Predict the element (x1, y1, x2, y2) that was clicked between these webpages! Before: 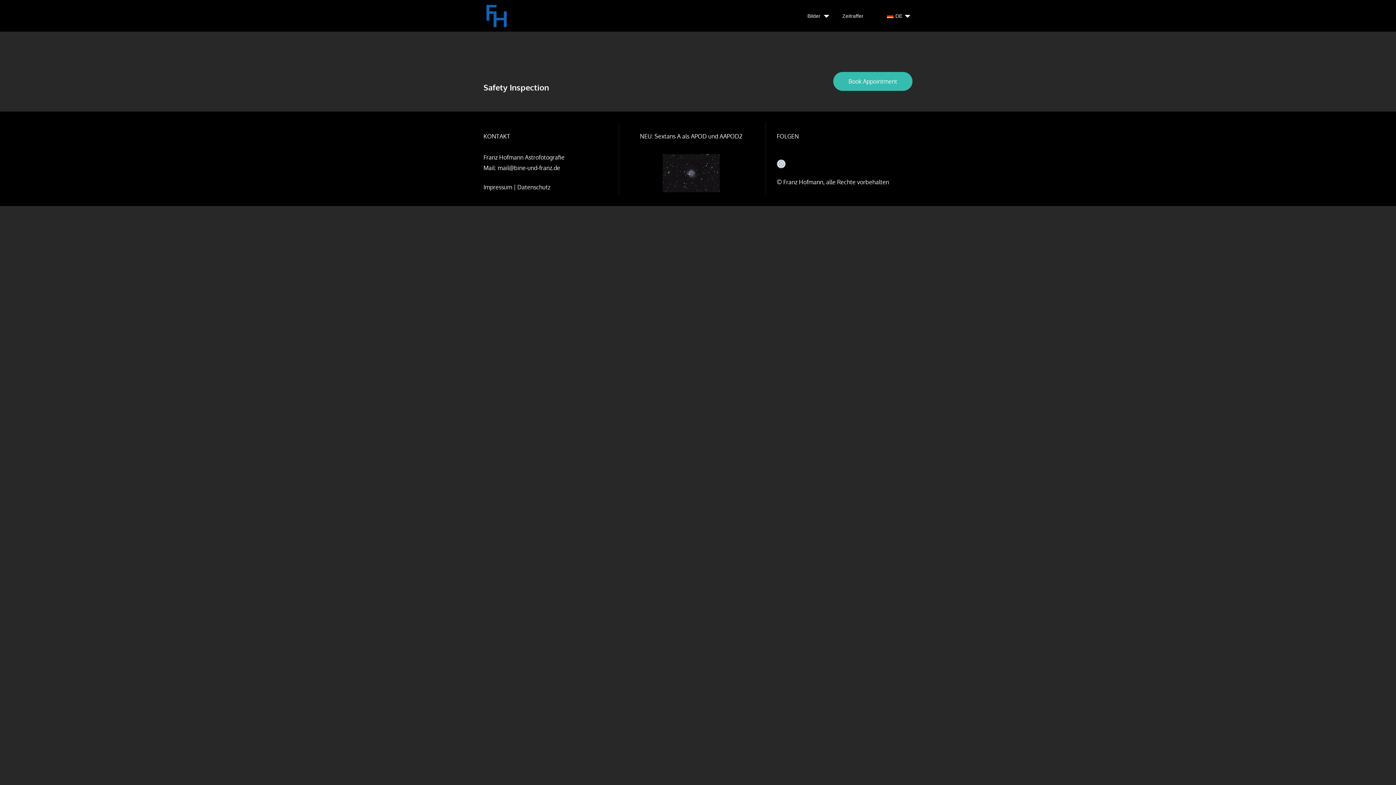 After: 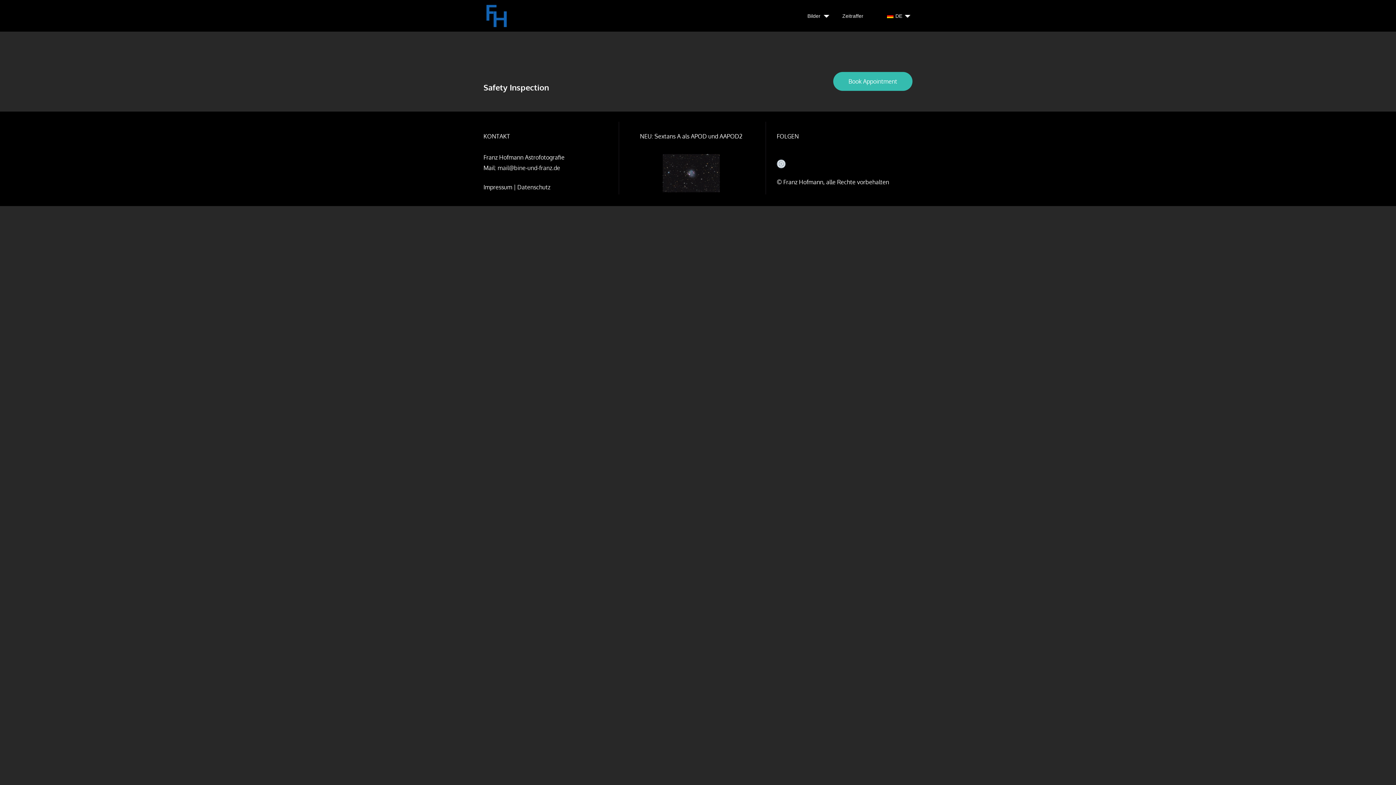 Action: label: mail@bine-und-franz.de bbox: (497, 164, 560, 171)